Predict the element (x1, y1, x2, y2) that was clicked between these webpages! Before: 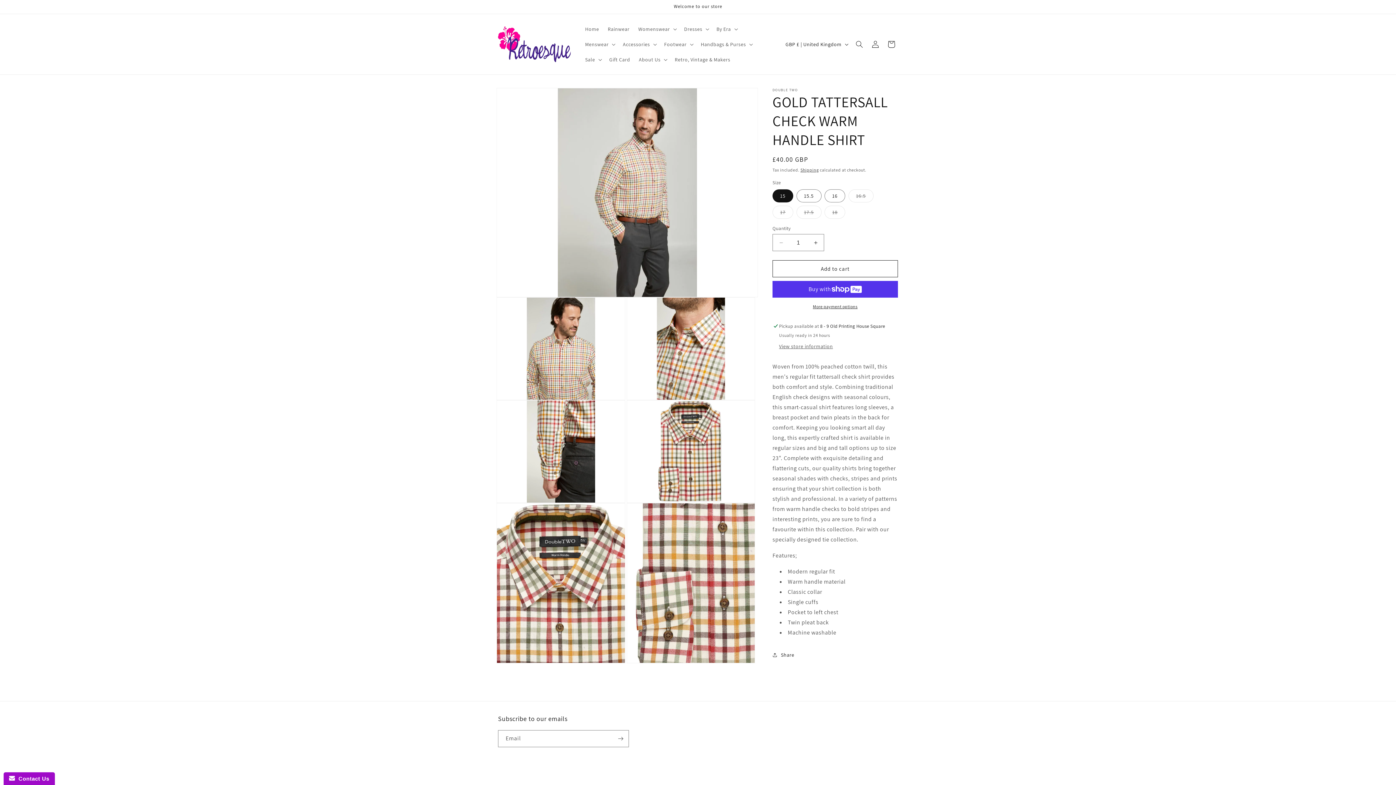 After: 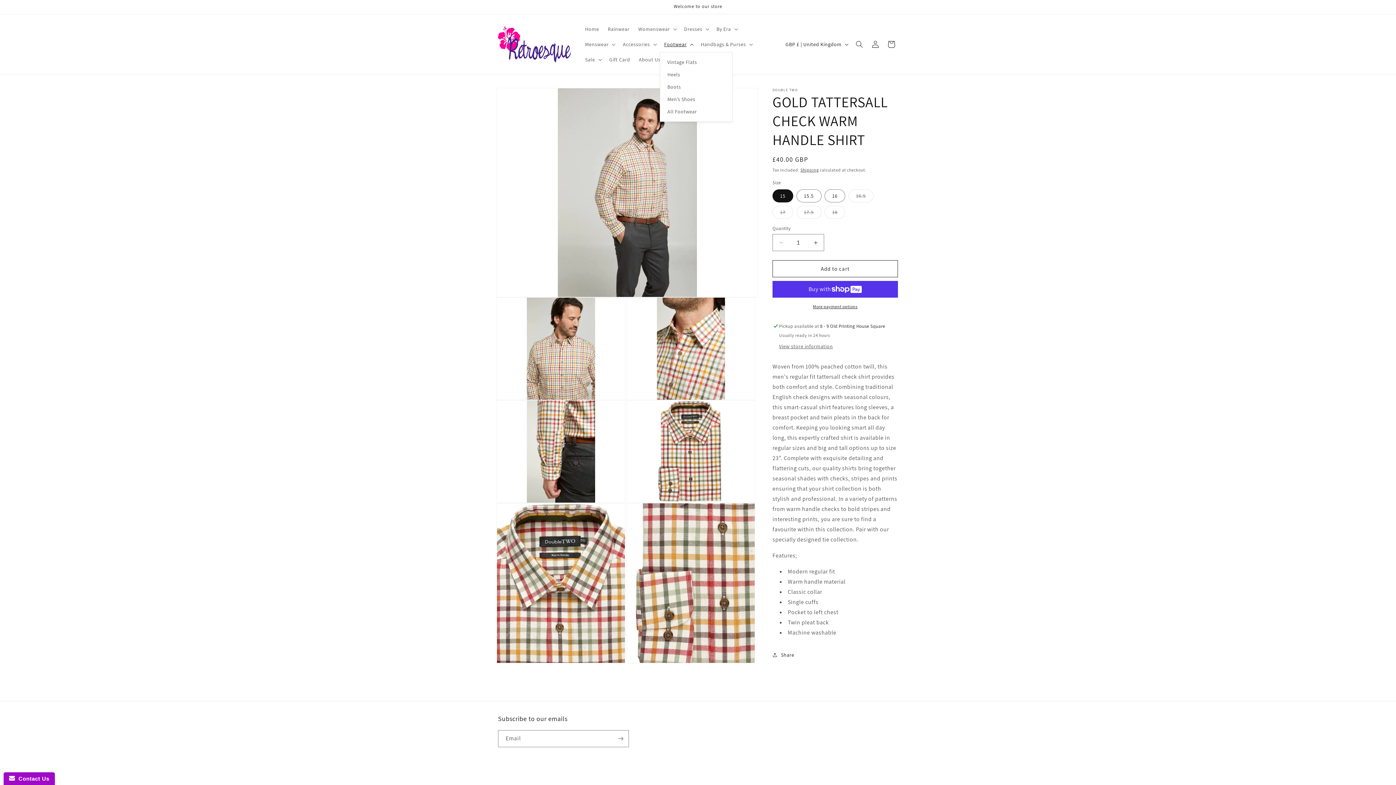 Action: bbox: (659, 36, 696, 52) label: Footwear